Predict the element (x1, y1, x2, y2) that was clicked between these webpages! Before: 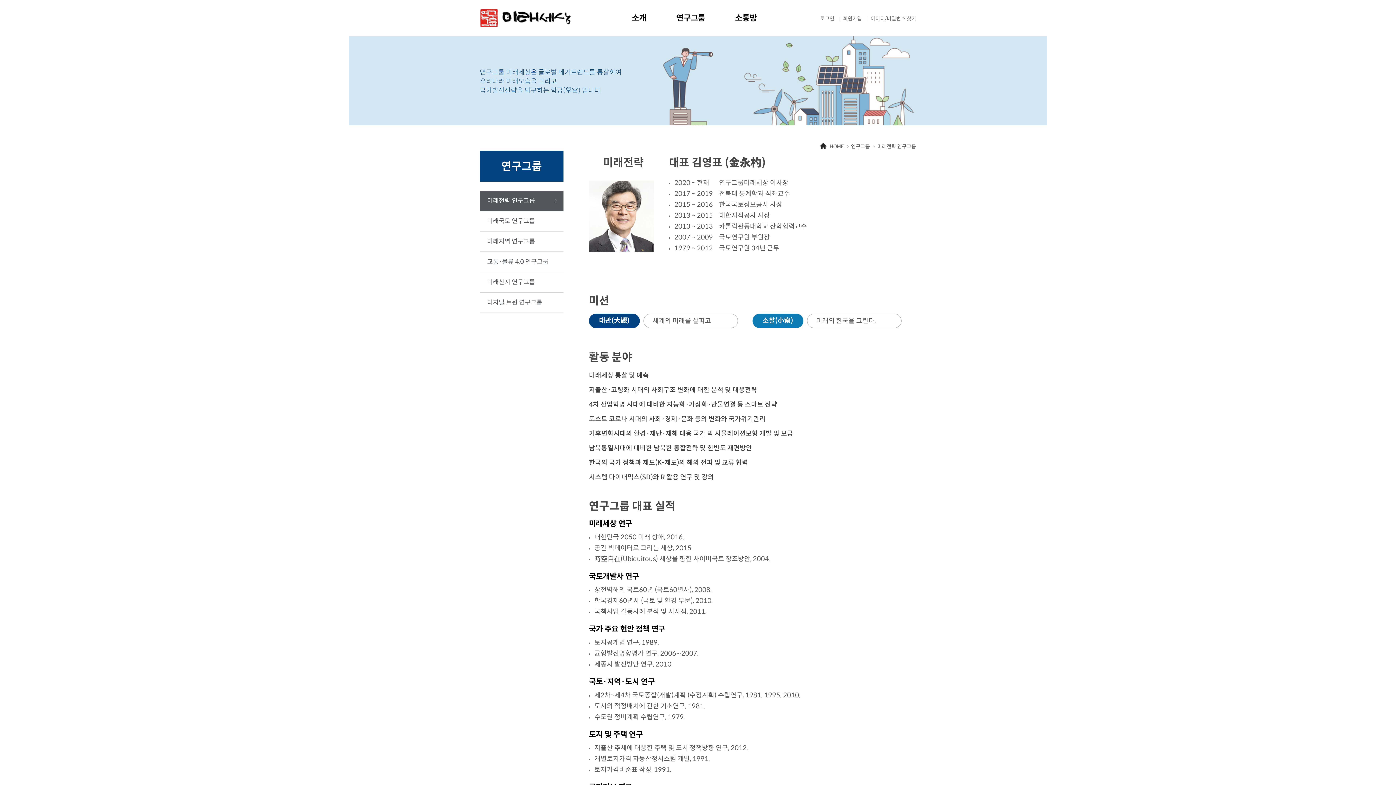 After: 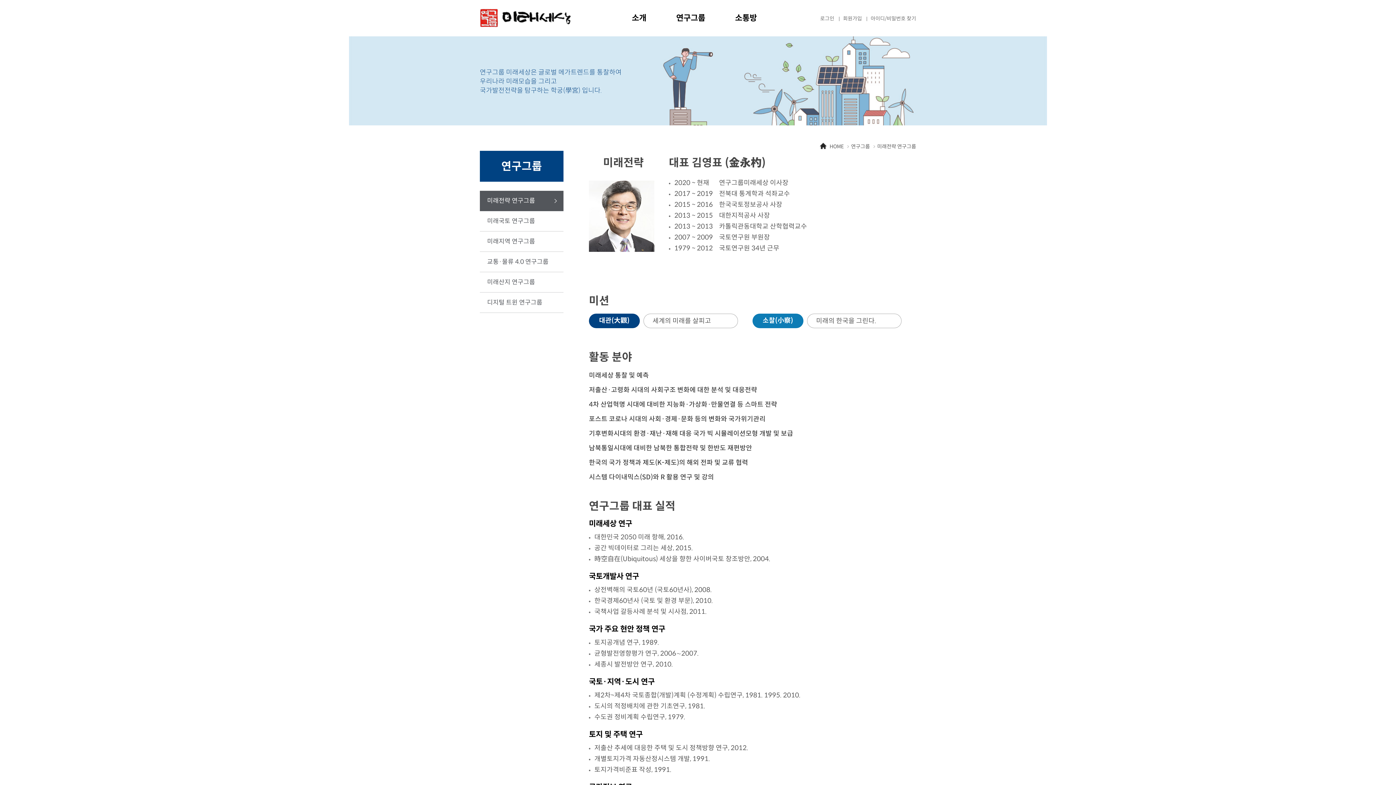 Action: bbox: (676, 0, 705, 36) label: 연구그룹